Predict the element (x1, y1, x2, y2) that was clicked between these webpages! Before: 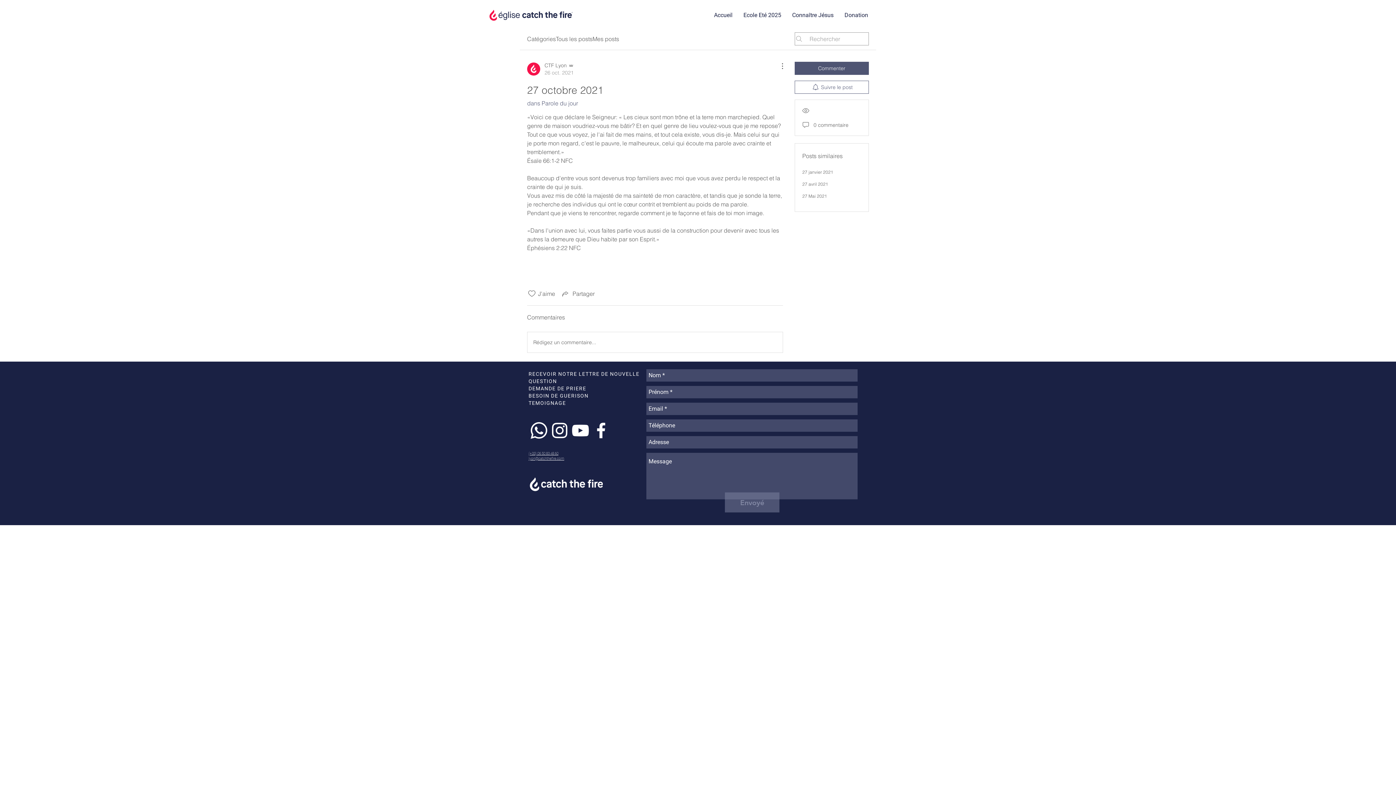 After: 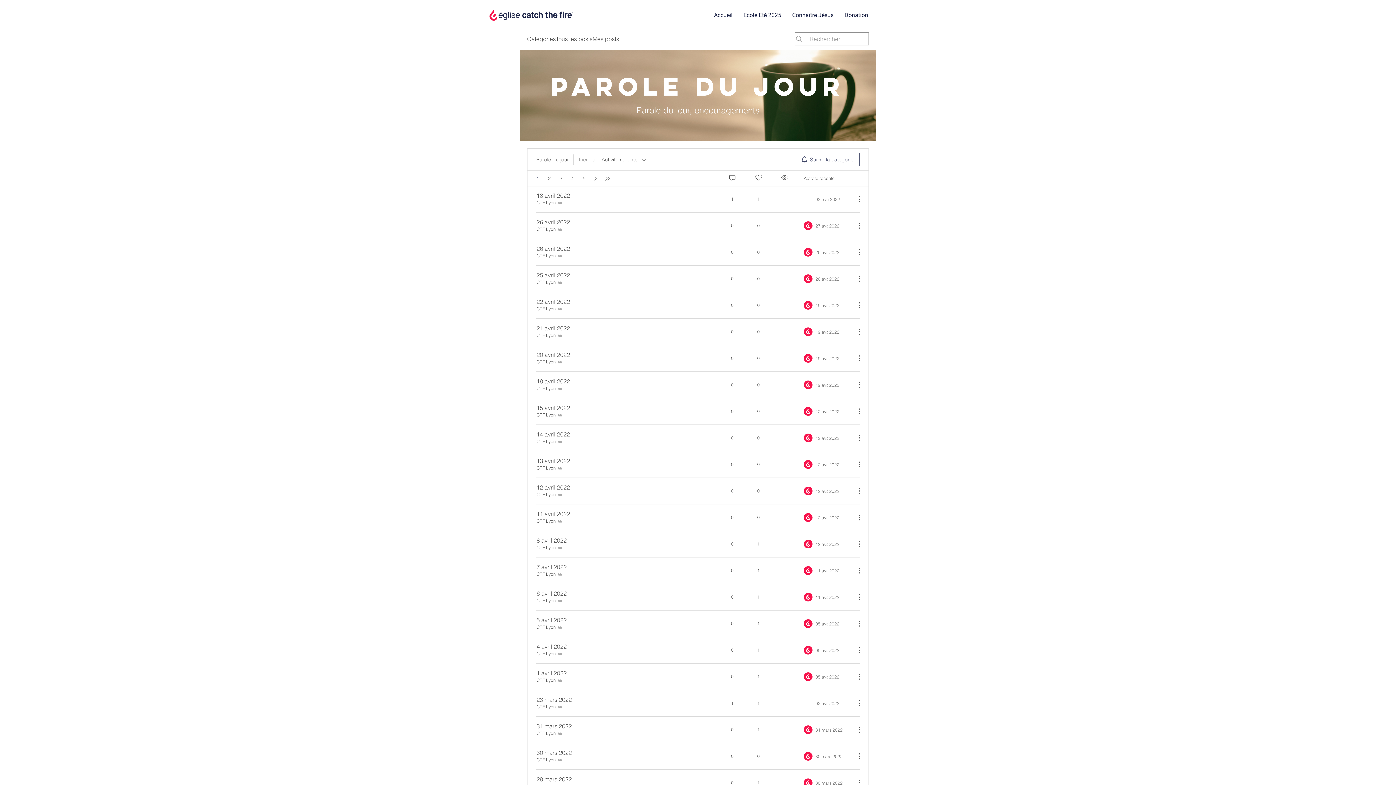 Action: bbox: (527, 99, 578, 106) label: dans Parole du jour